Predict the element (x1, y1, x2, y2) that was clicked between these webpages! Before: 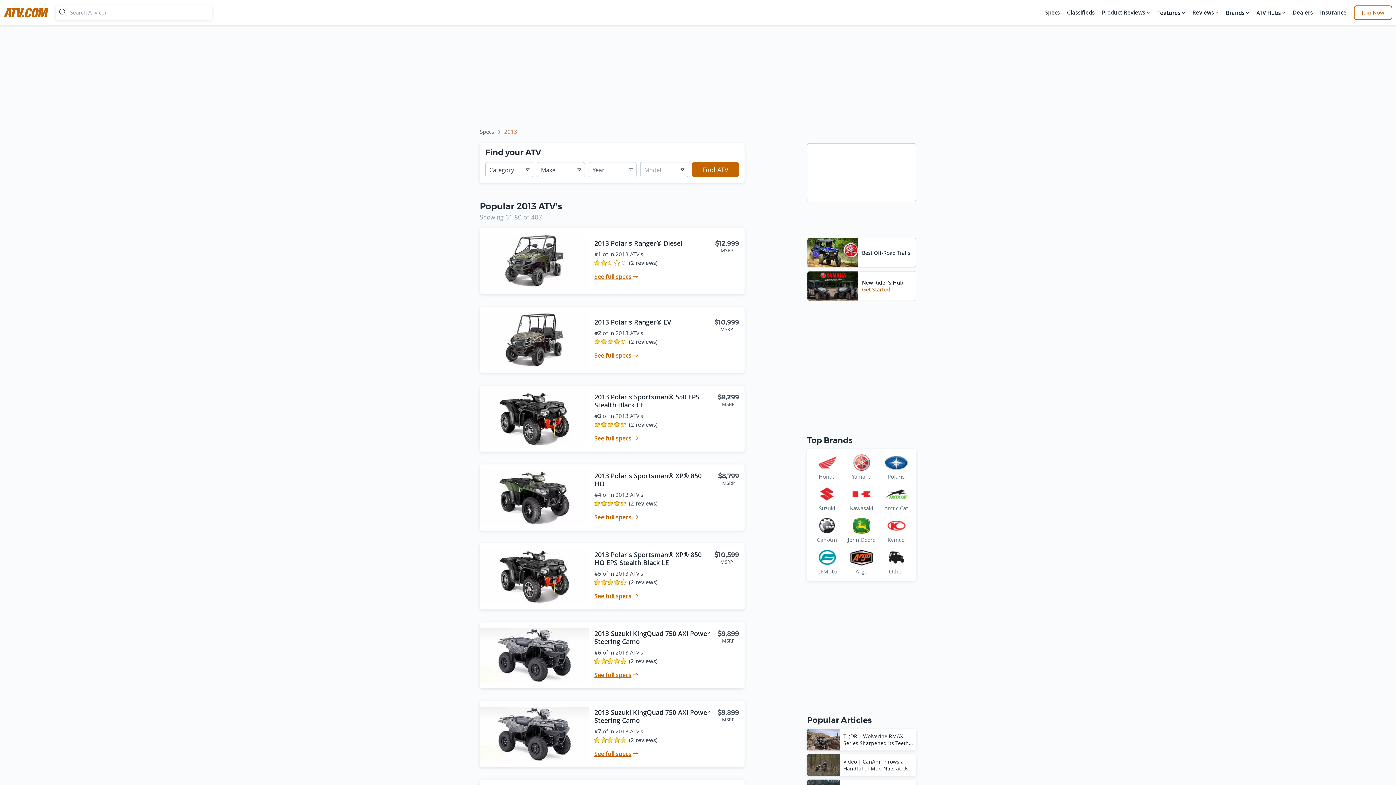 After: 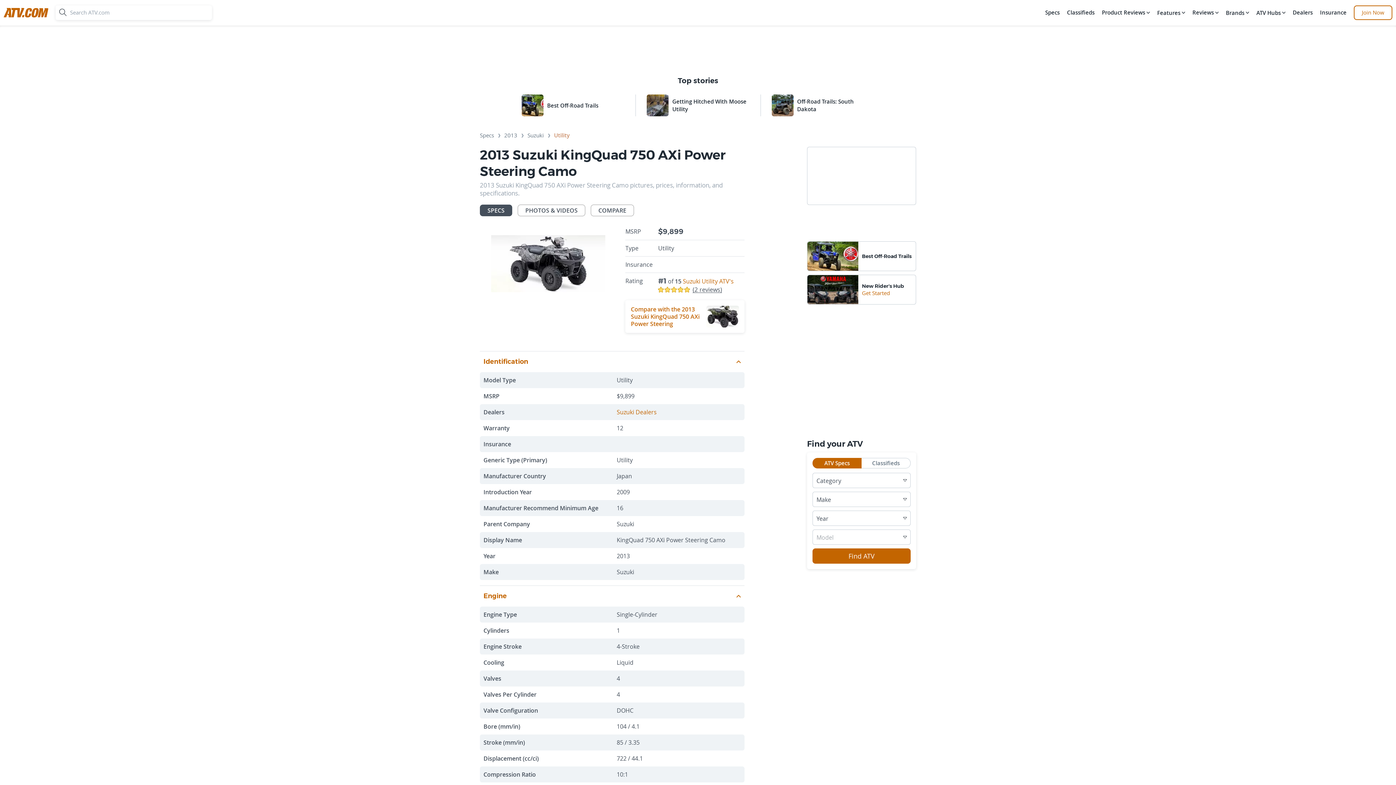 Action: bbox: (480, 701, 744, 767) label: 2013 Suzuki KingQuad 750 AXi Power Steering Camo
#7 of in 2013 ATV's
2
reviews
See full specs
$9,899
MSRP